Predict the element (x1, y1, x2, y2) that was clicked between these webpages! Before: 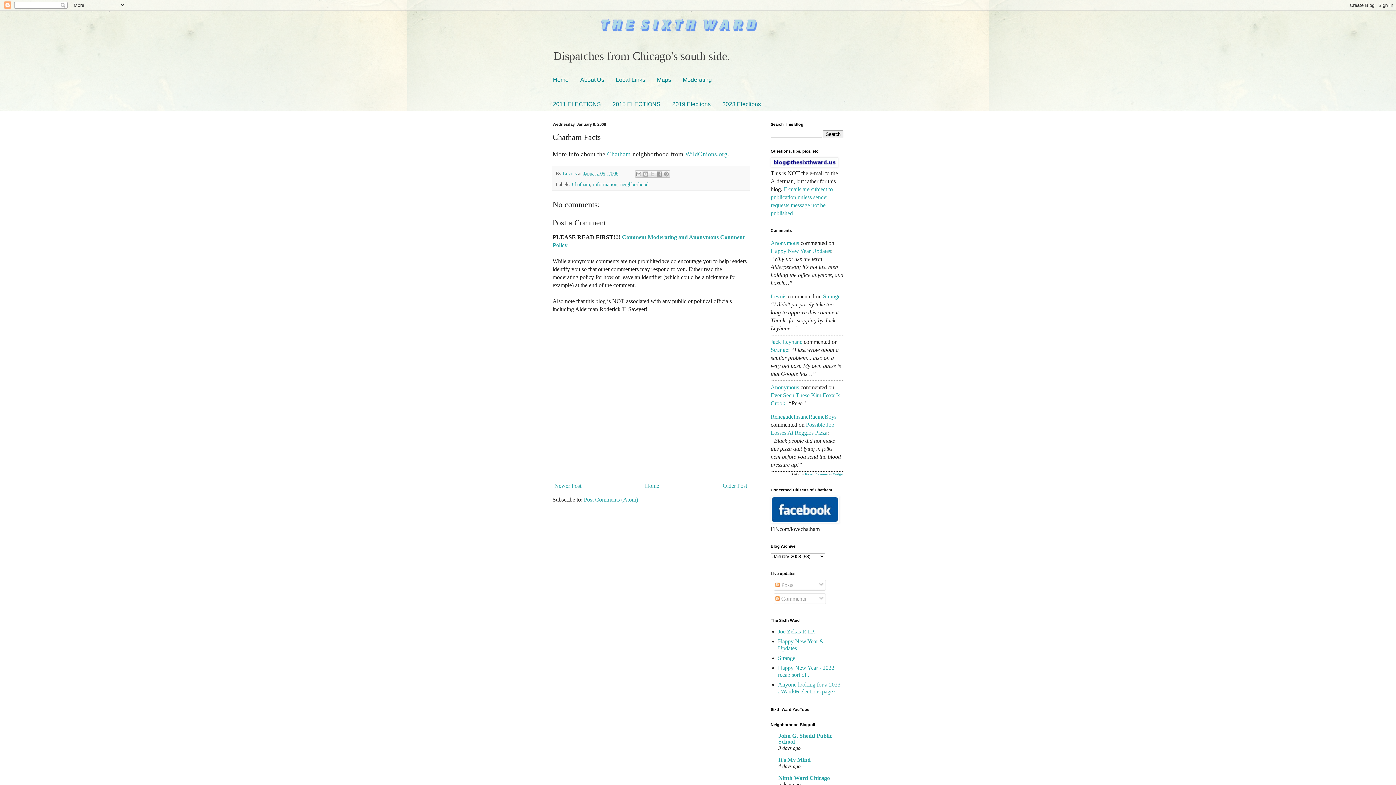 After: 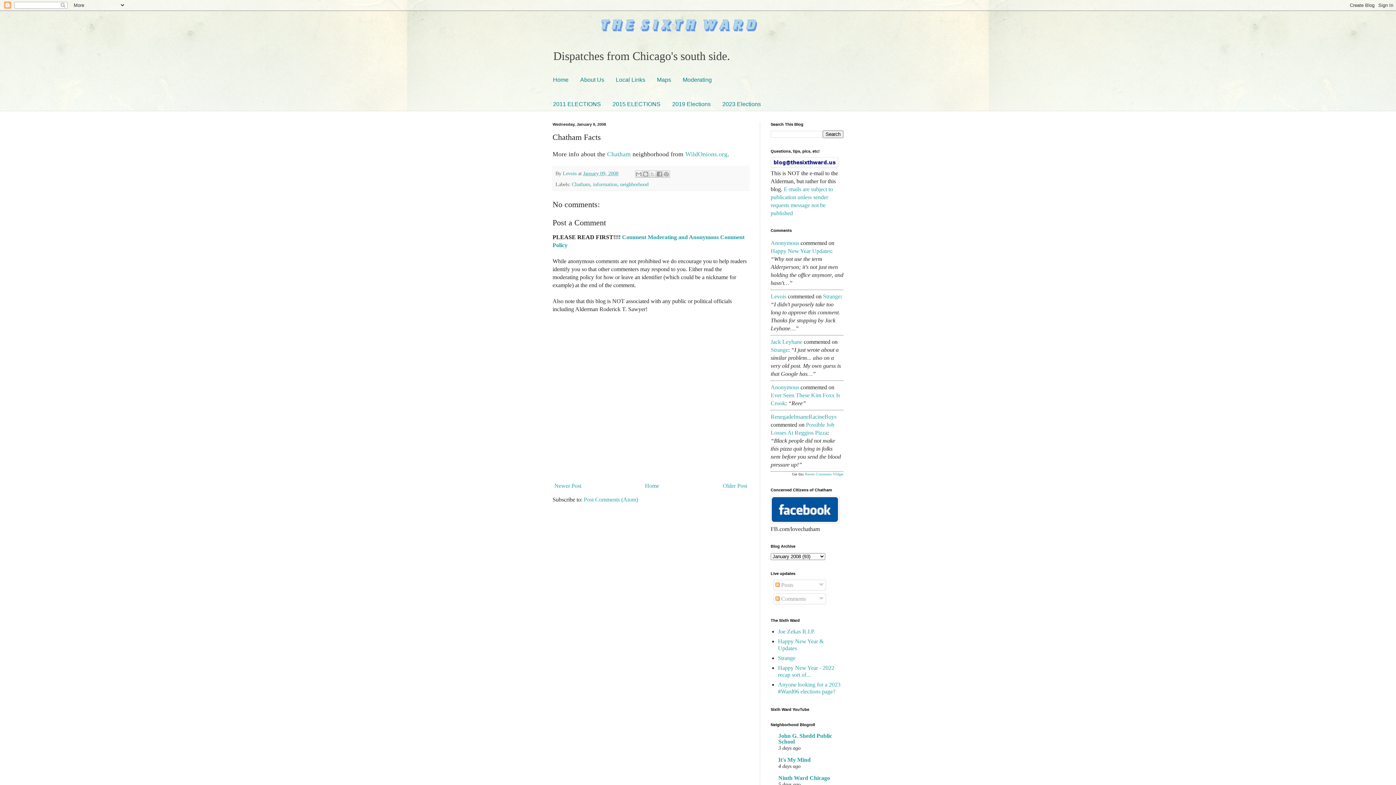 Action: bbox: (770, 162, 838, 168)